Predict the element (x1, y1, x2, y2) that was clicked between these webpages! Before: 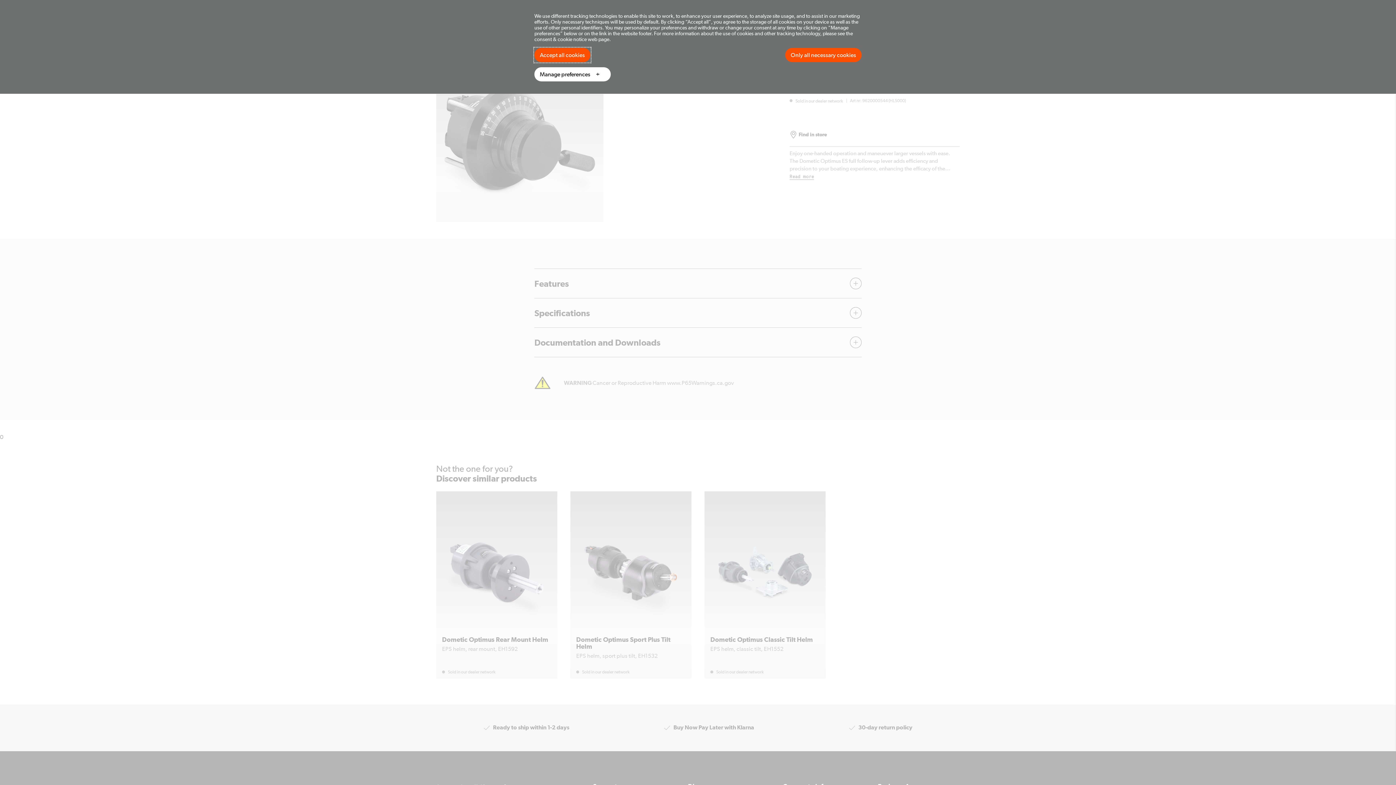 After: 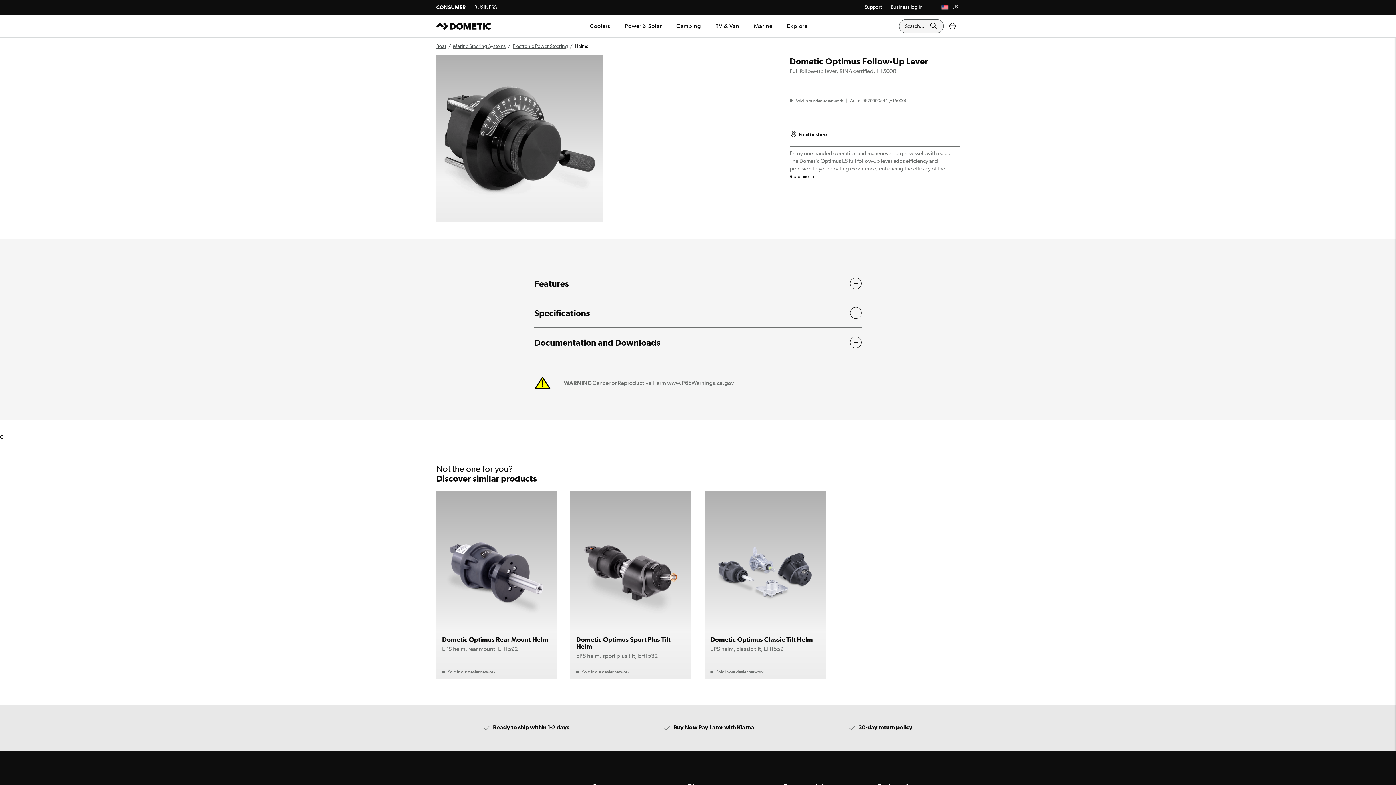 Action: label: Only all necessary cookies bbox: (785, 48, 861, 62)